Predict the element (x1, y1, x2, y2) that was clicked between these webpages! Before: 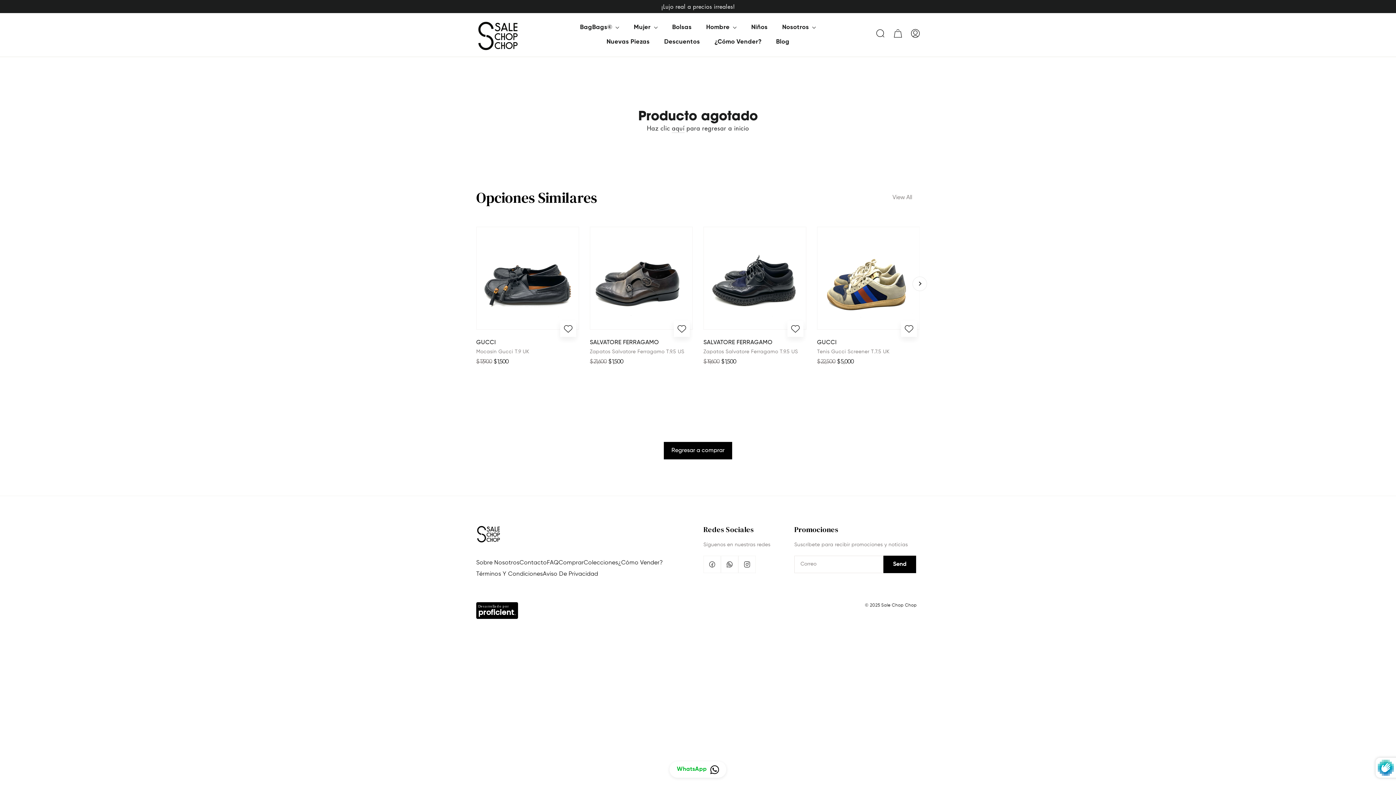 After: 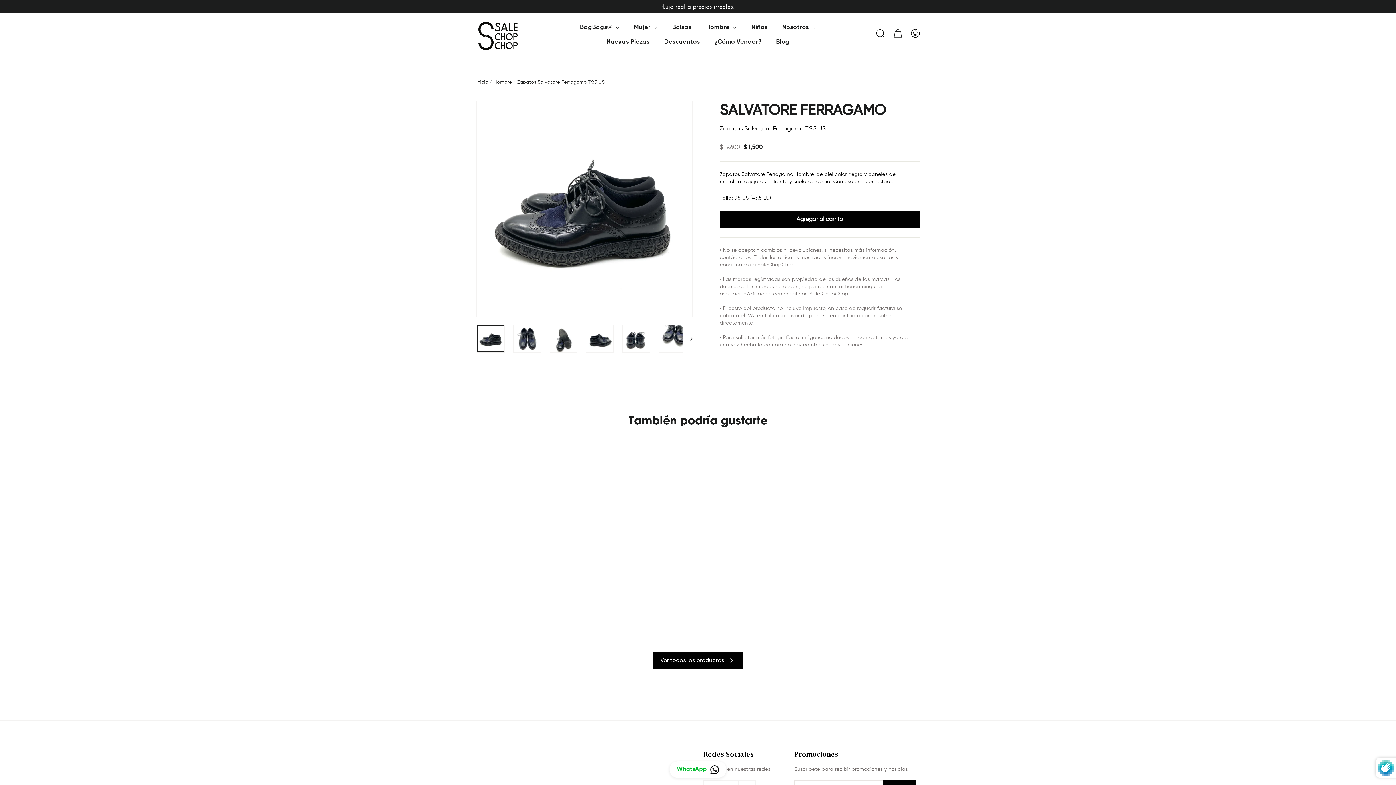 Action: label: SALVATORE FERRAGAMO
Zapatos Salvatore Ferragamo T.9.5 US
Precio habitual
$ 19,600
Precio de oferta
$ 1,500 bbox: (703, 329, 806, 368)